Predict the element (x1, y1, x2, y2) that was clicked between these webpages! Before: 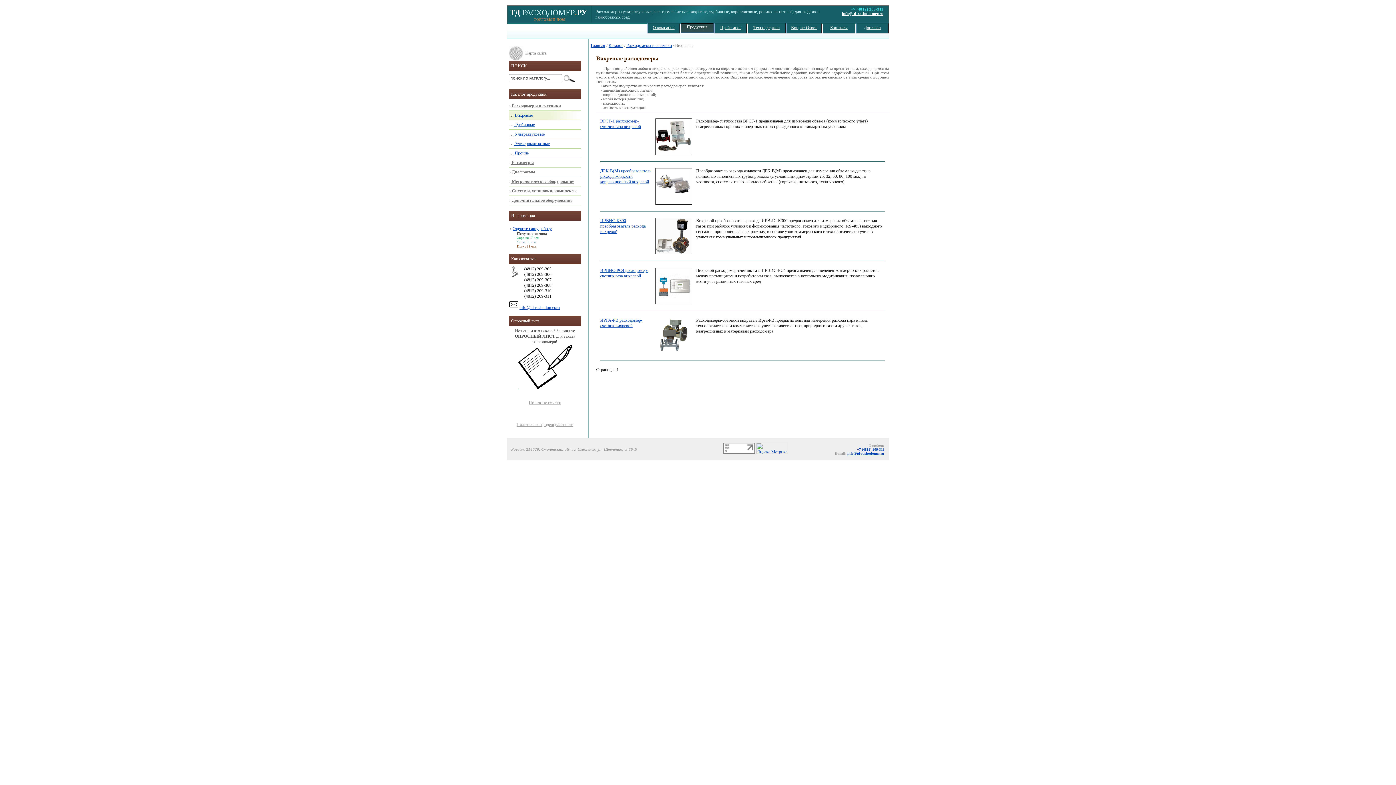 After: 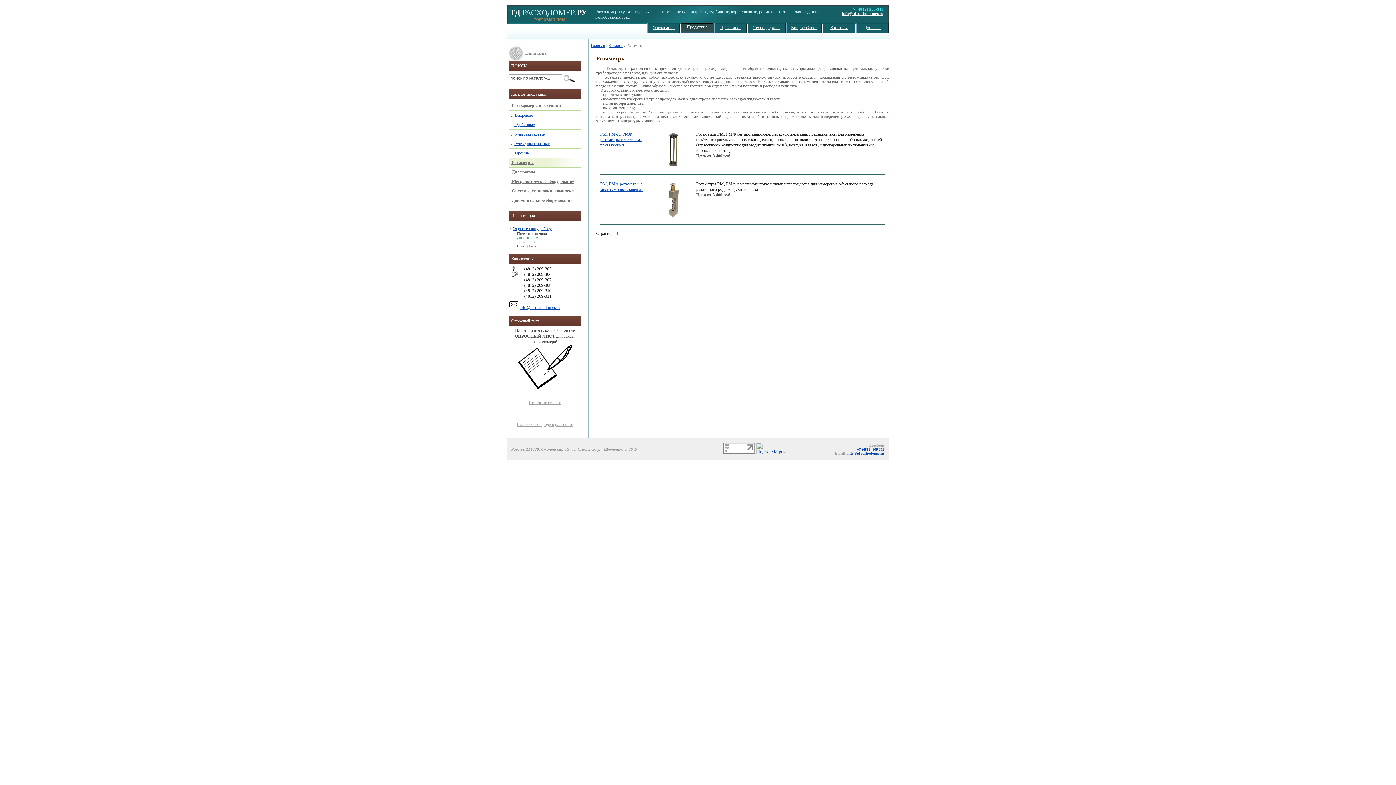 Action: bbox: (510, 160, 533, 165) label:  Ротаметры